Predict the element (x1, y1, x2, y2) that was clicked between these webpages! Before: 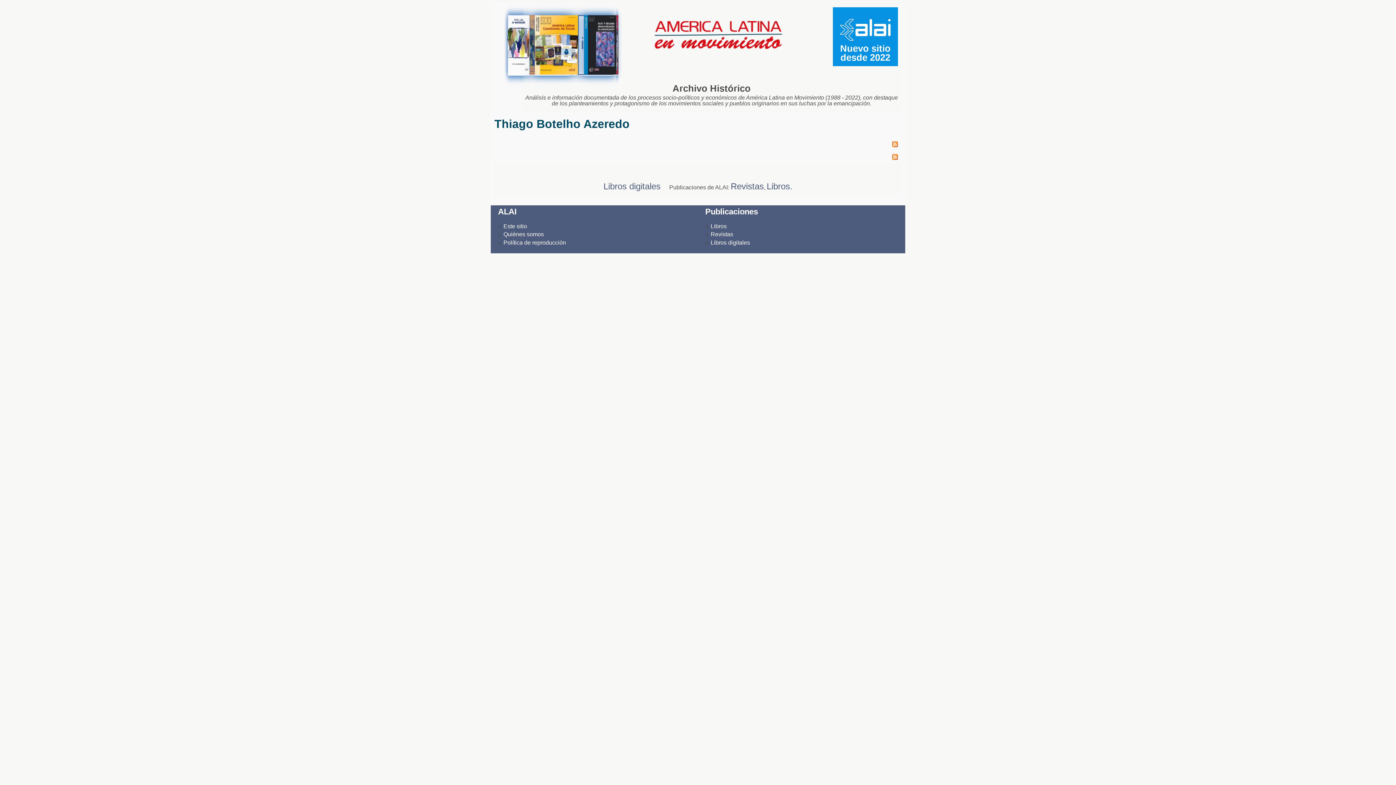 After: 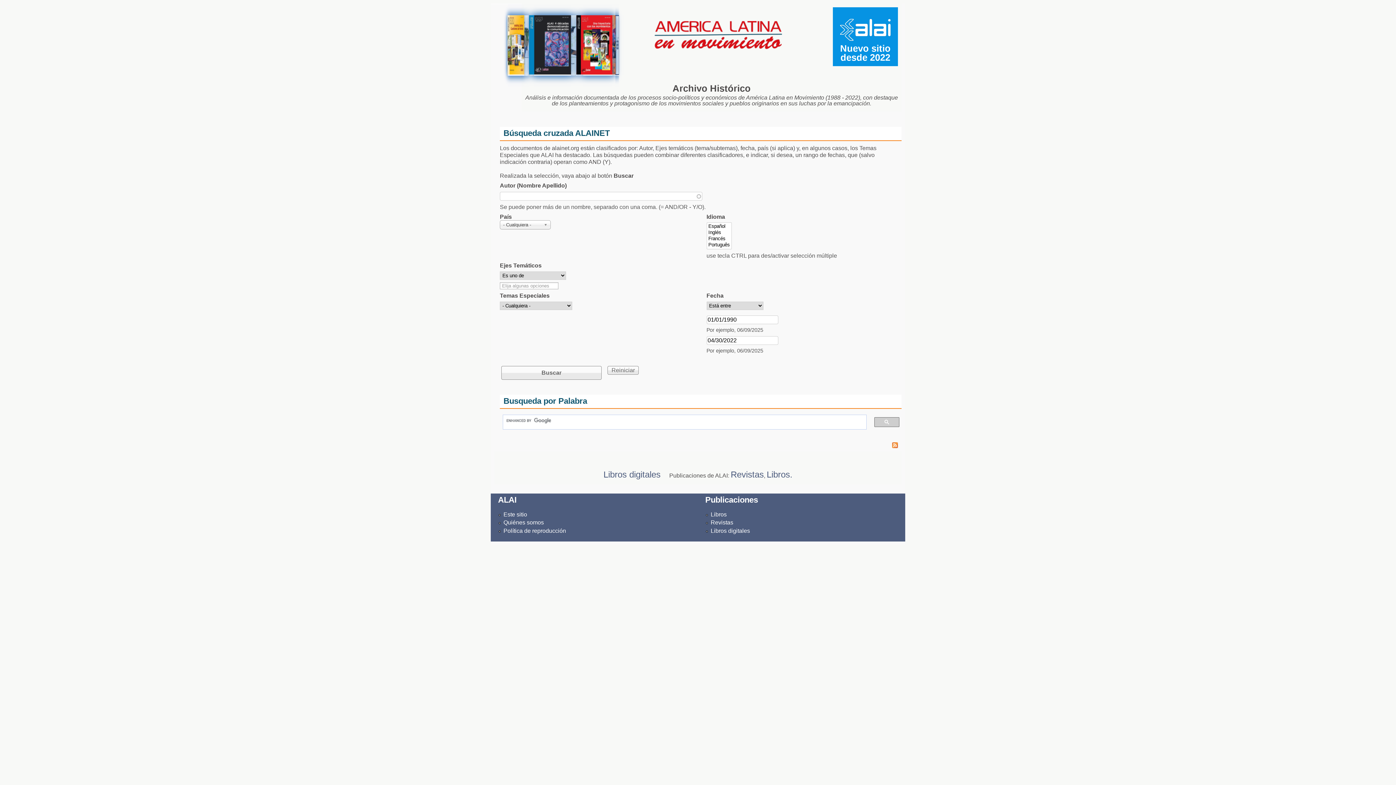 Action: bbox: (654, 46, 782, 52)